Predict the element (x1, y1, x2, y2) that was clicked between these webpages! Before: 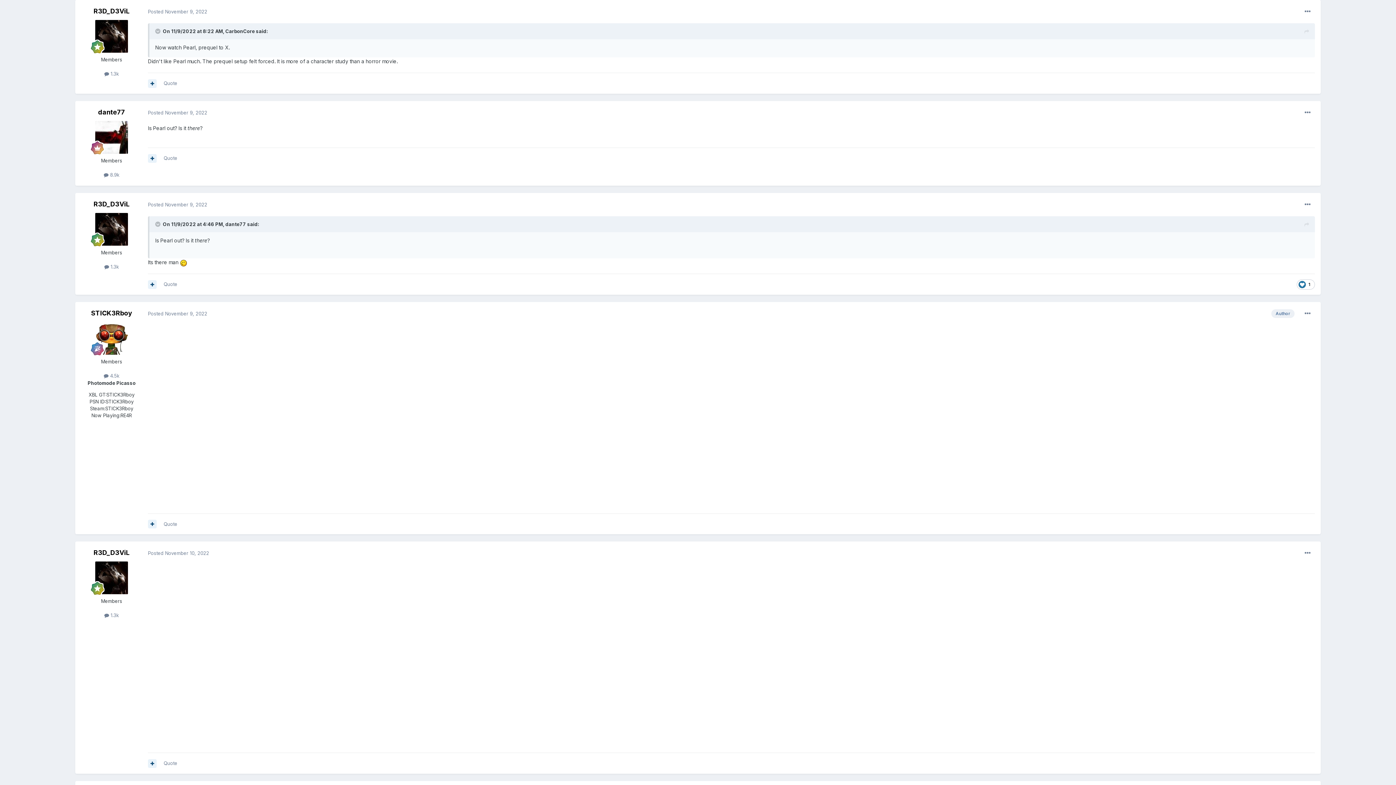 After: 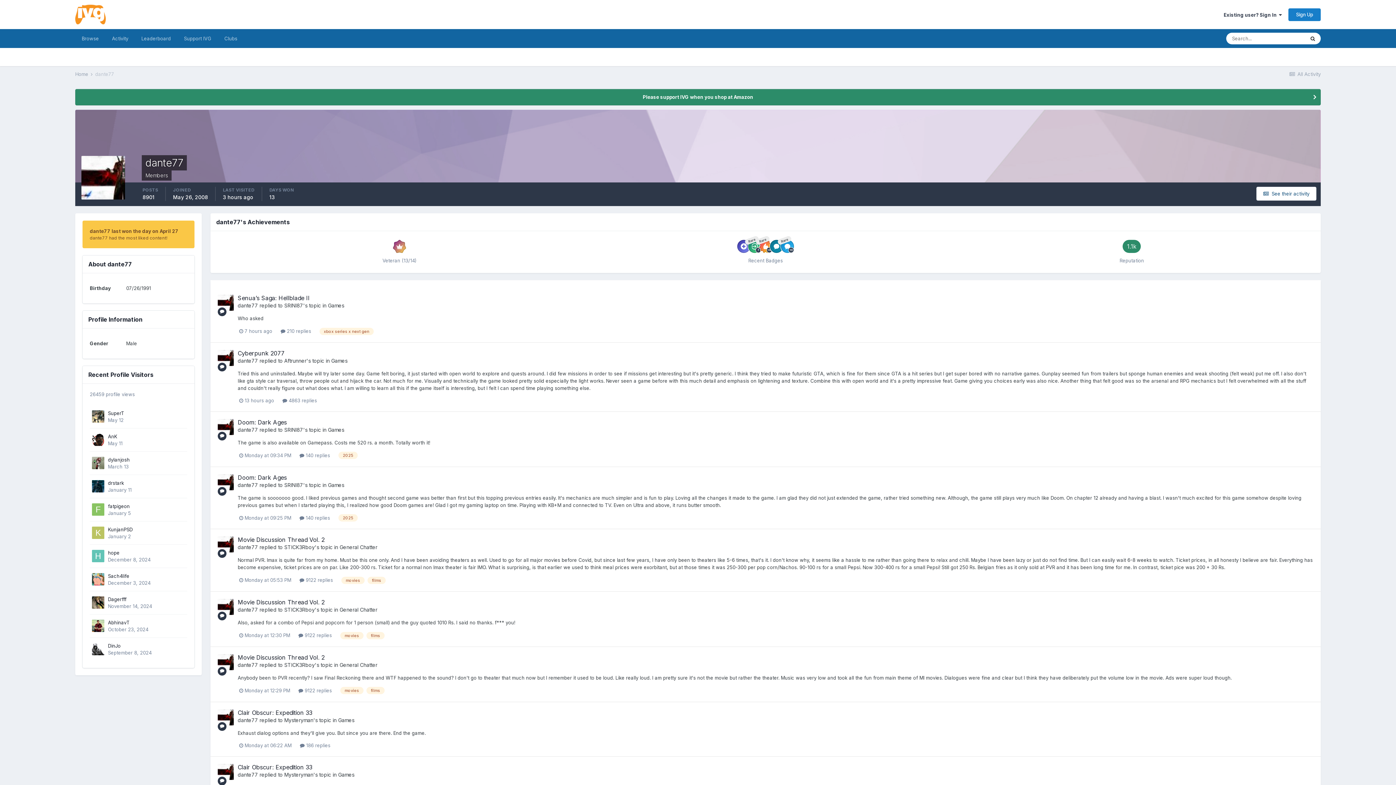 Action: label: dante77 bbox: (225, 221, 246, 227)